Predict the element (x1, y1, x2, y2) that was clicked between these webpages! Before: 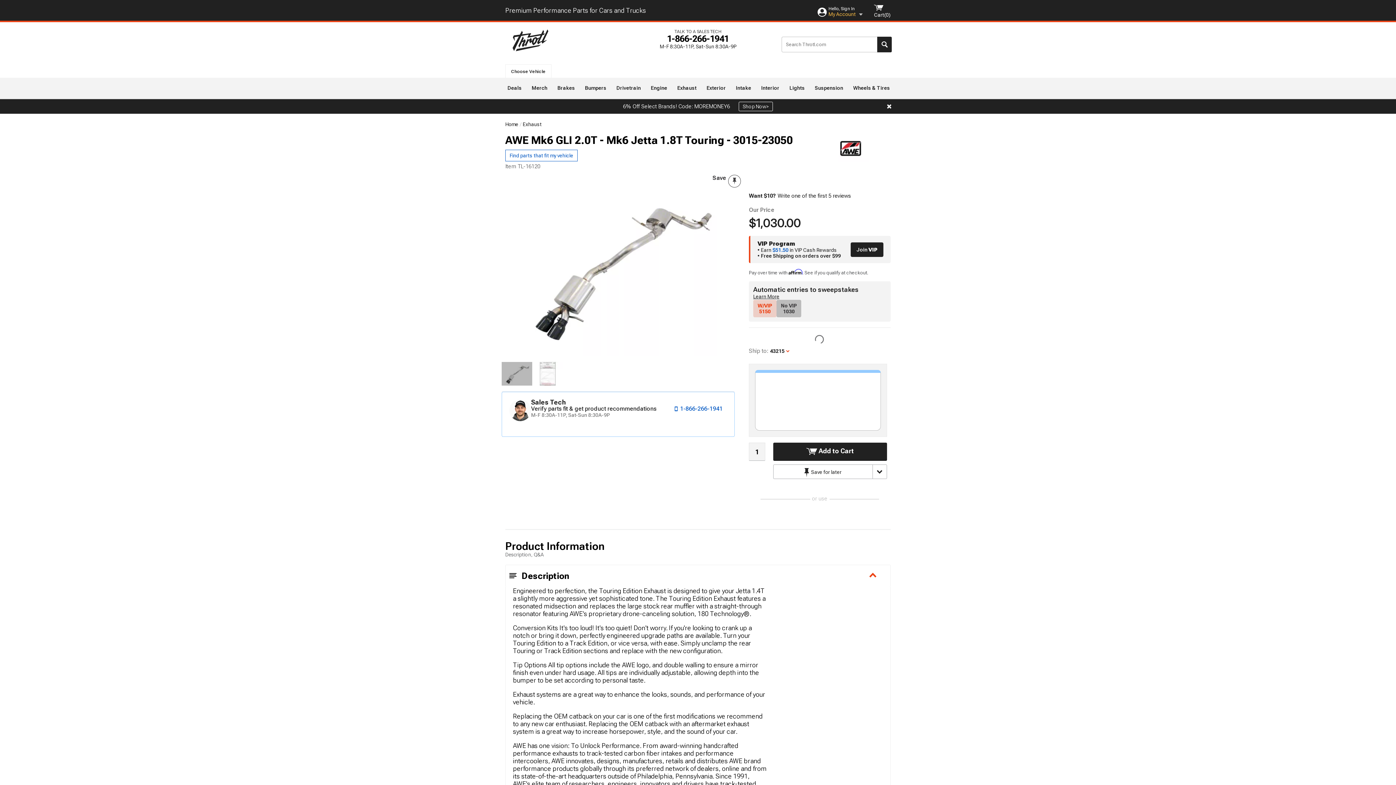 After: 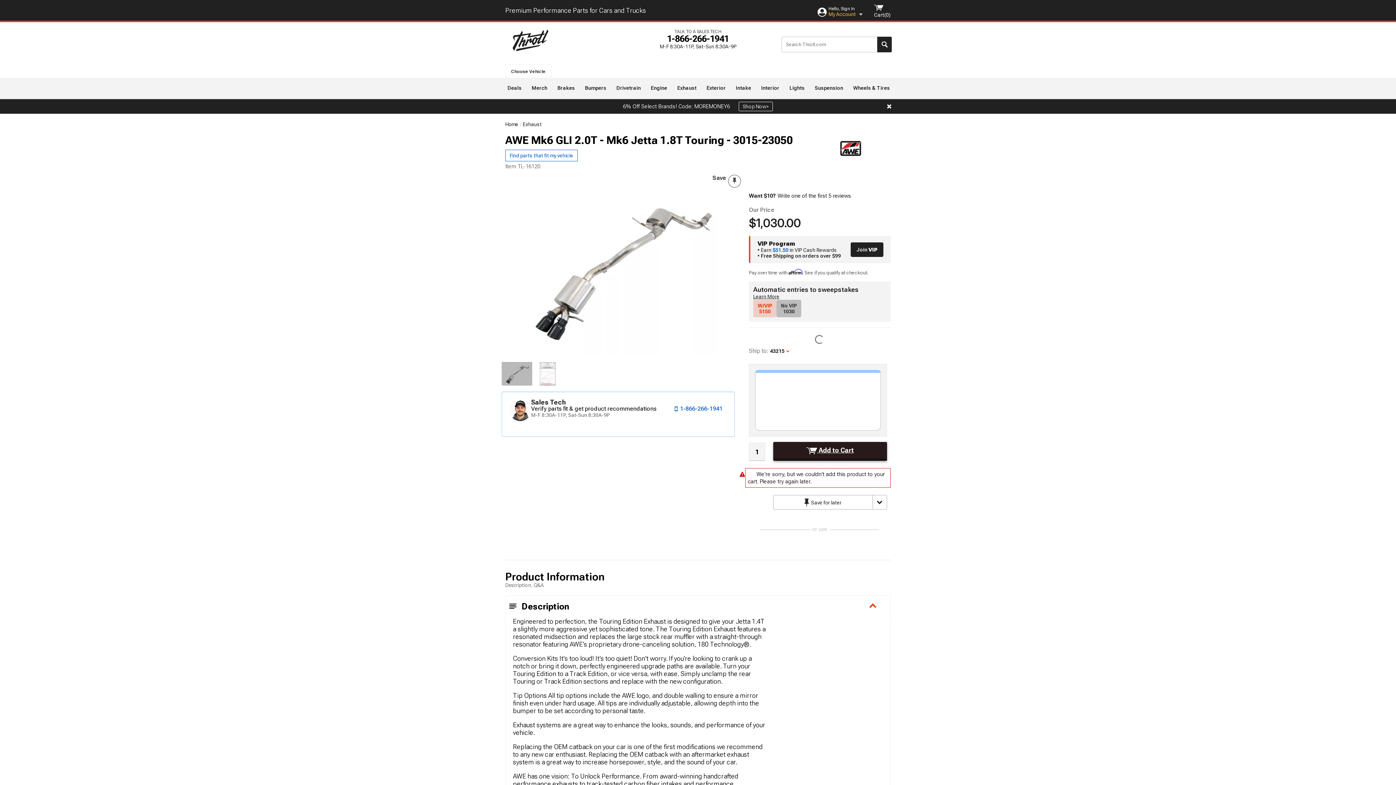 Action: bbox: (773, 442, 887, 461) label:  Add to Cart